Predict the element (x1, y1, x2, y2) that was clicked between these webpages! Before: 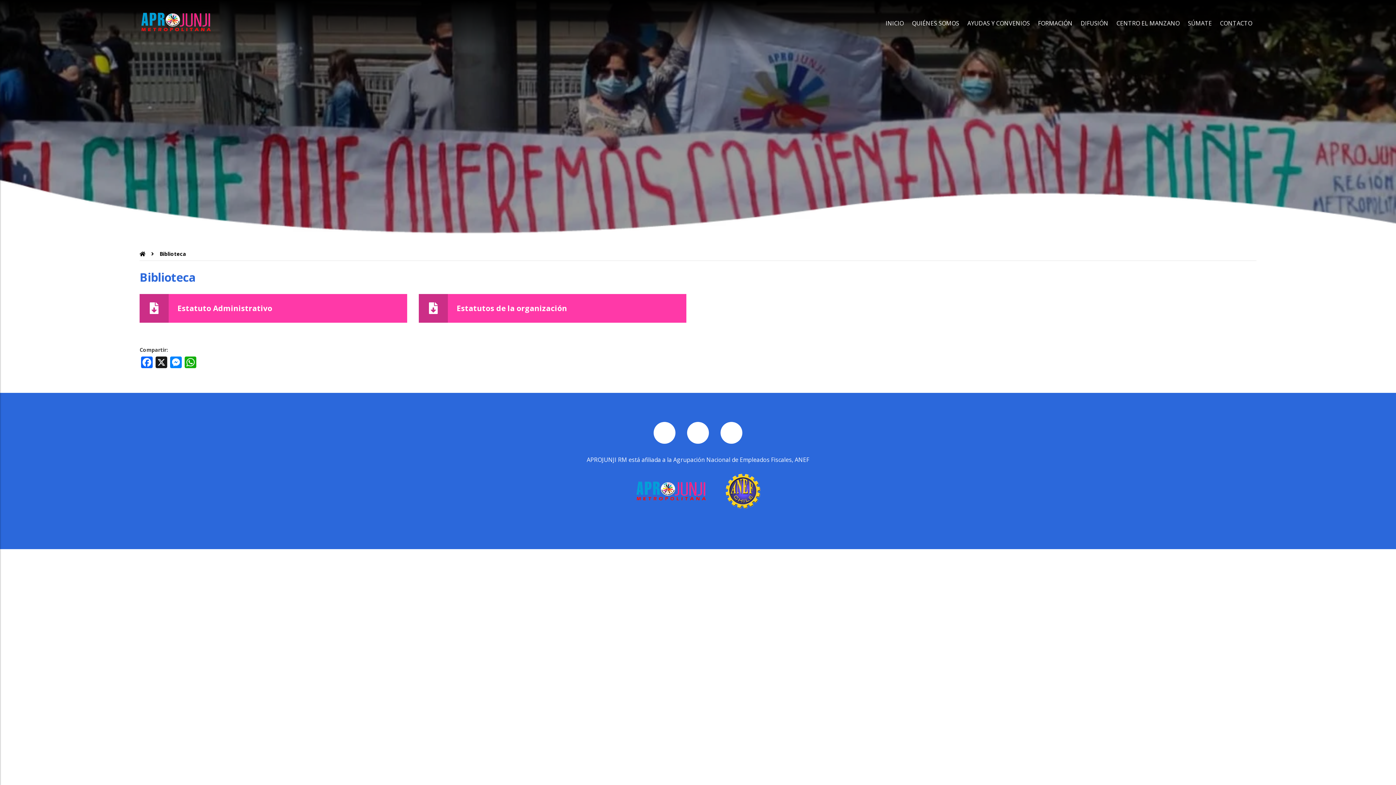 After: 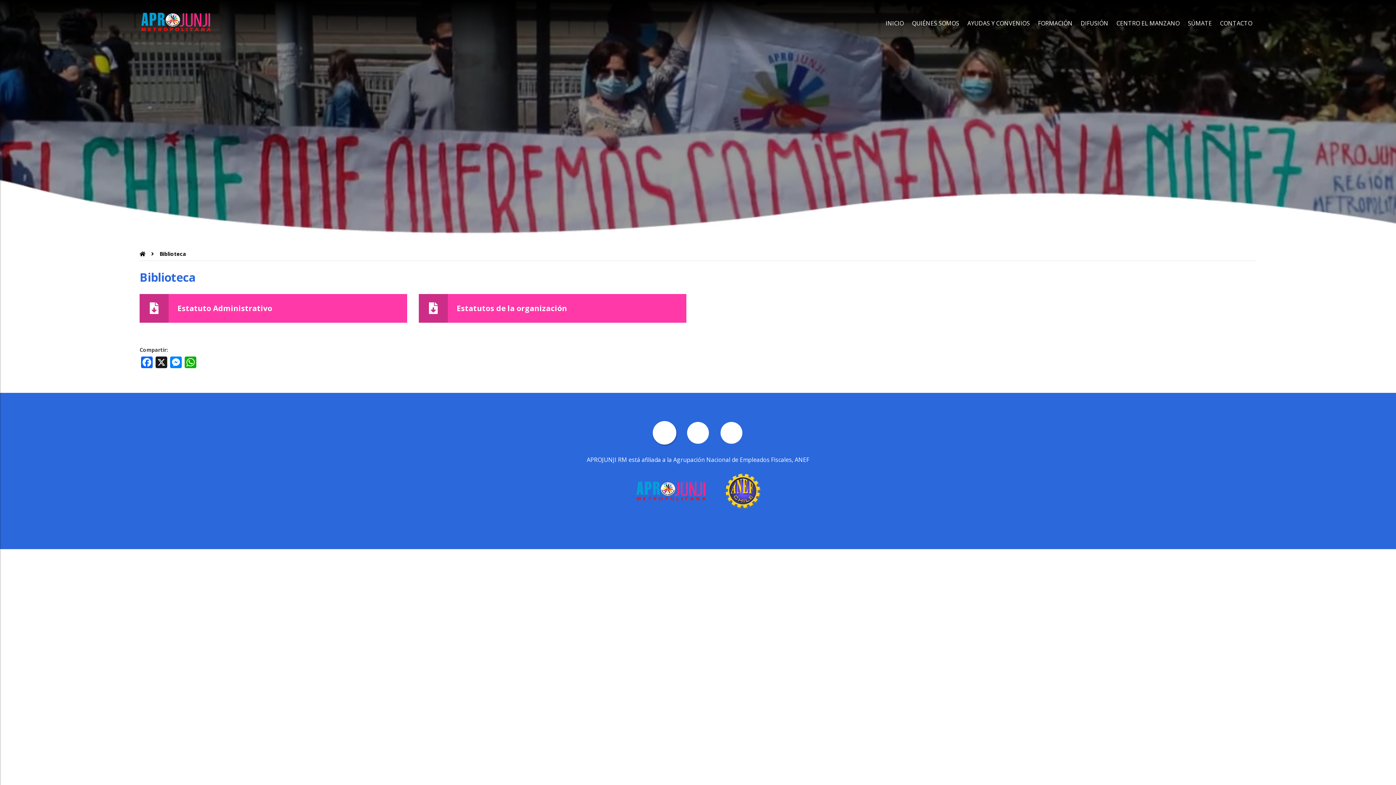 Action: bbox: (653, 422, 675, 443)